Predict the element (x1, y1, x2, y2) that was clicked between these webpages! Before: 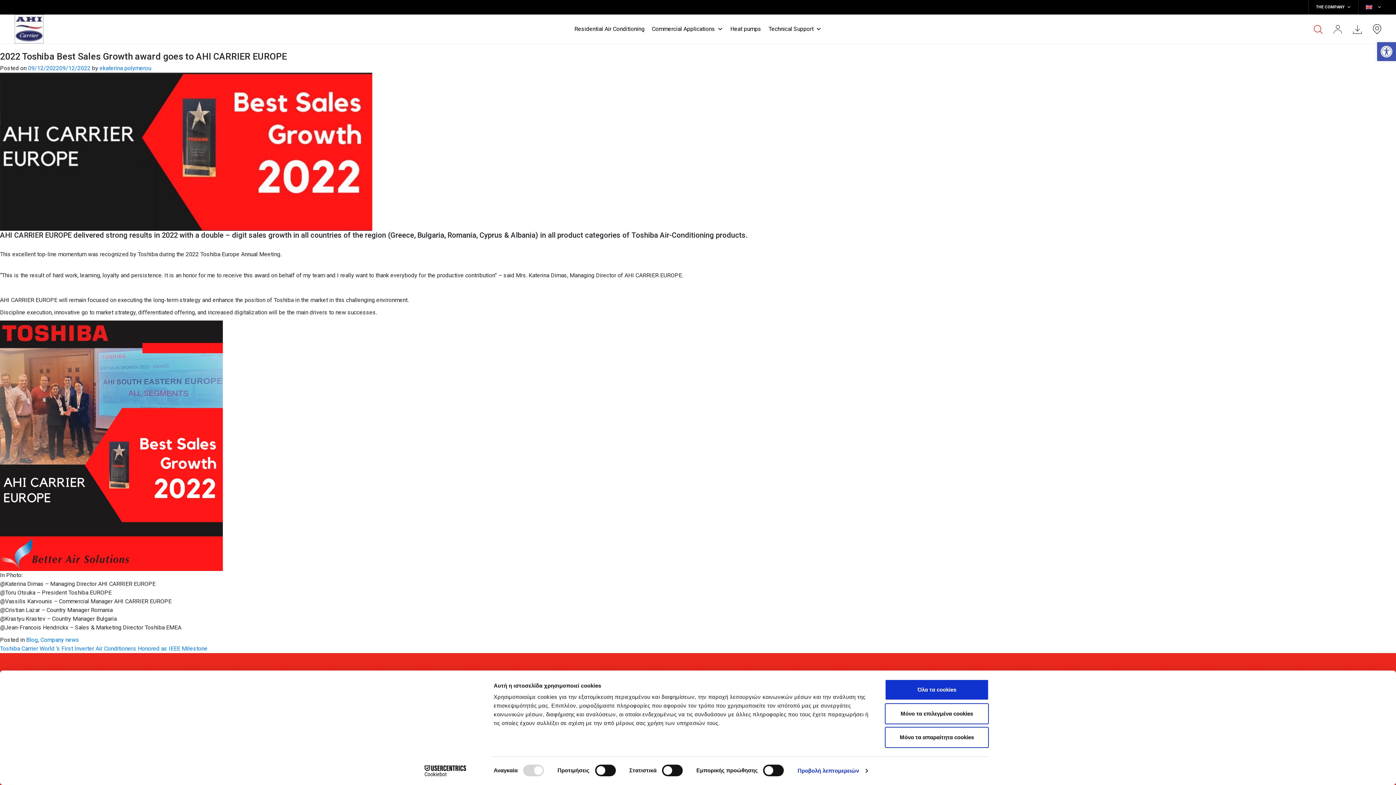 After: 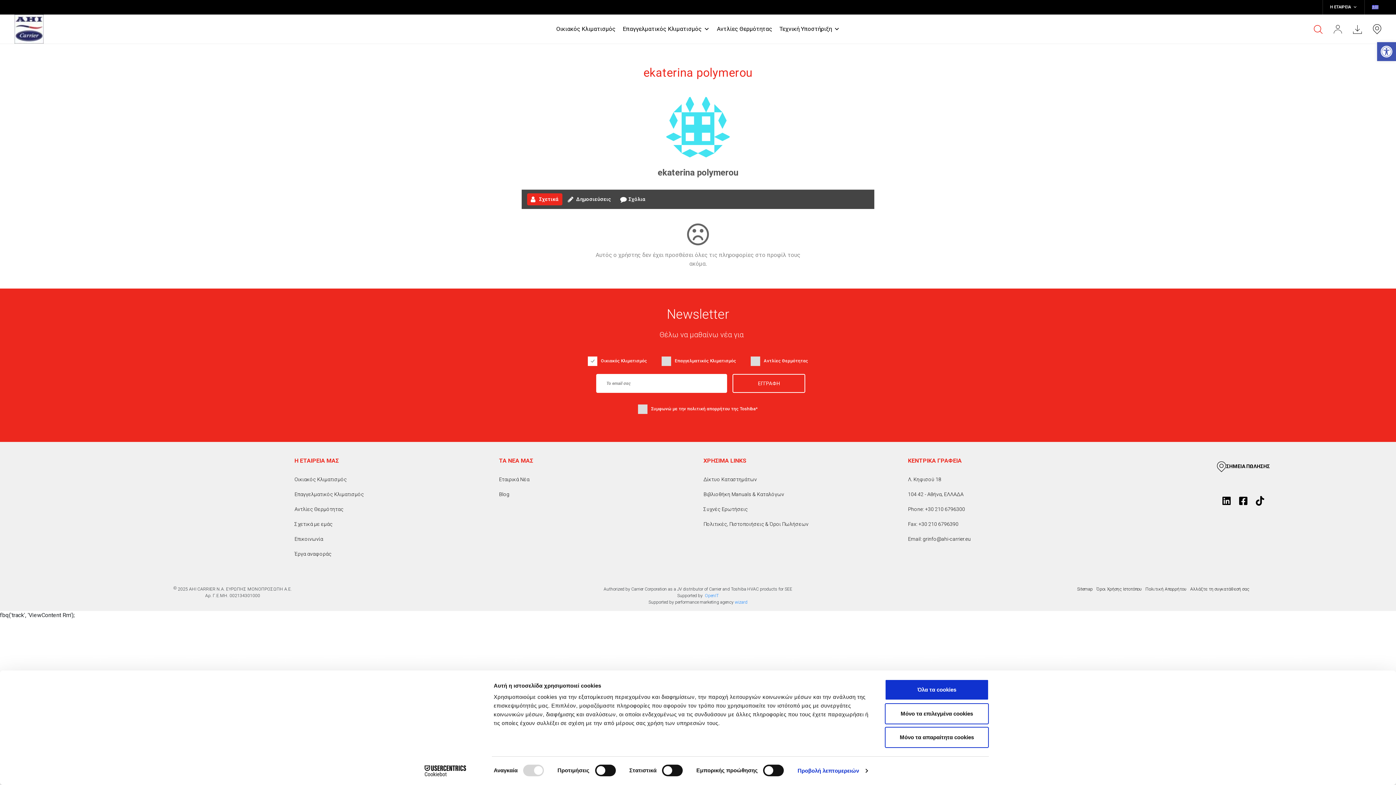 Action: label: ekaterina polymerou bbox: (99, 64, 151, 71)